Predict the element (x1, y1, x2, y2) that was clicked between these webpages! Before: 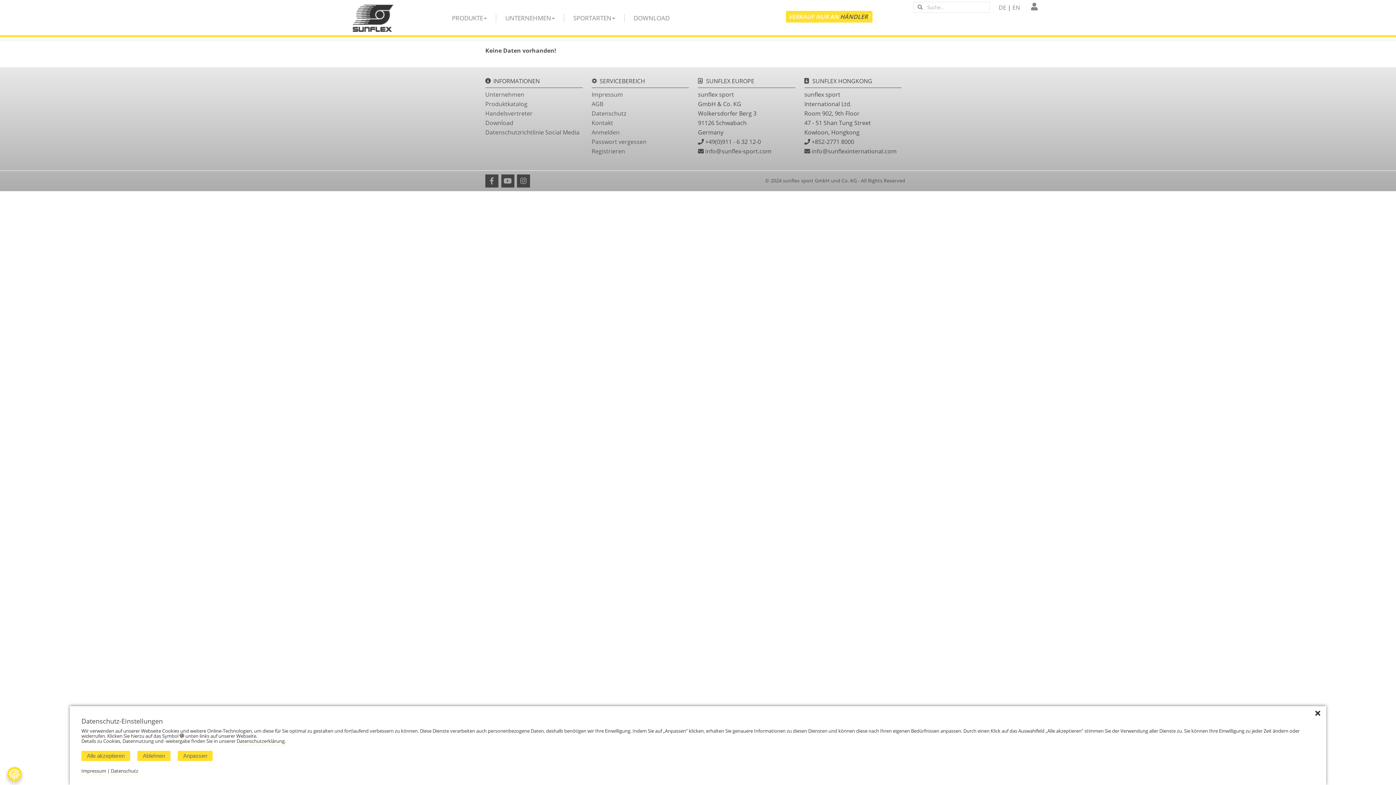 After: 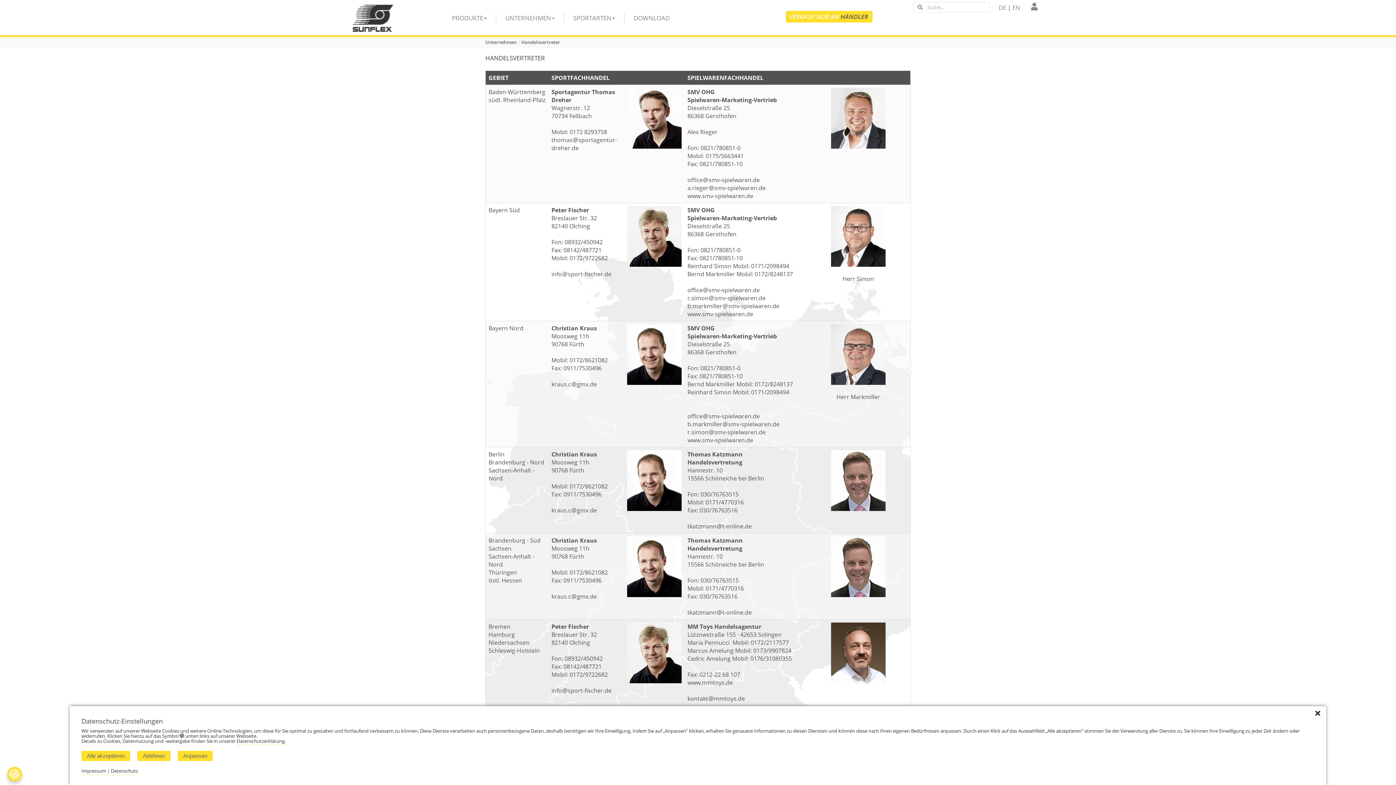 Action: label: Handelsvertreter bbox: (485, 109, 532, 117)